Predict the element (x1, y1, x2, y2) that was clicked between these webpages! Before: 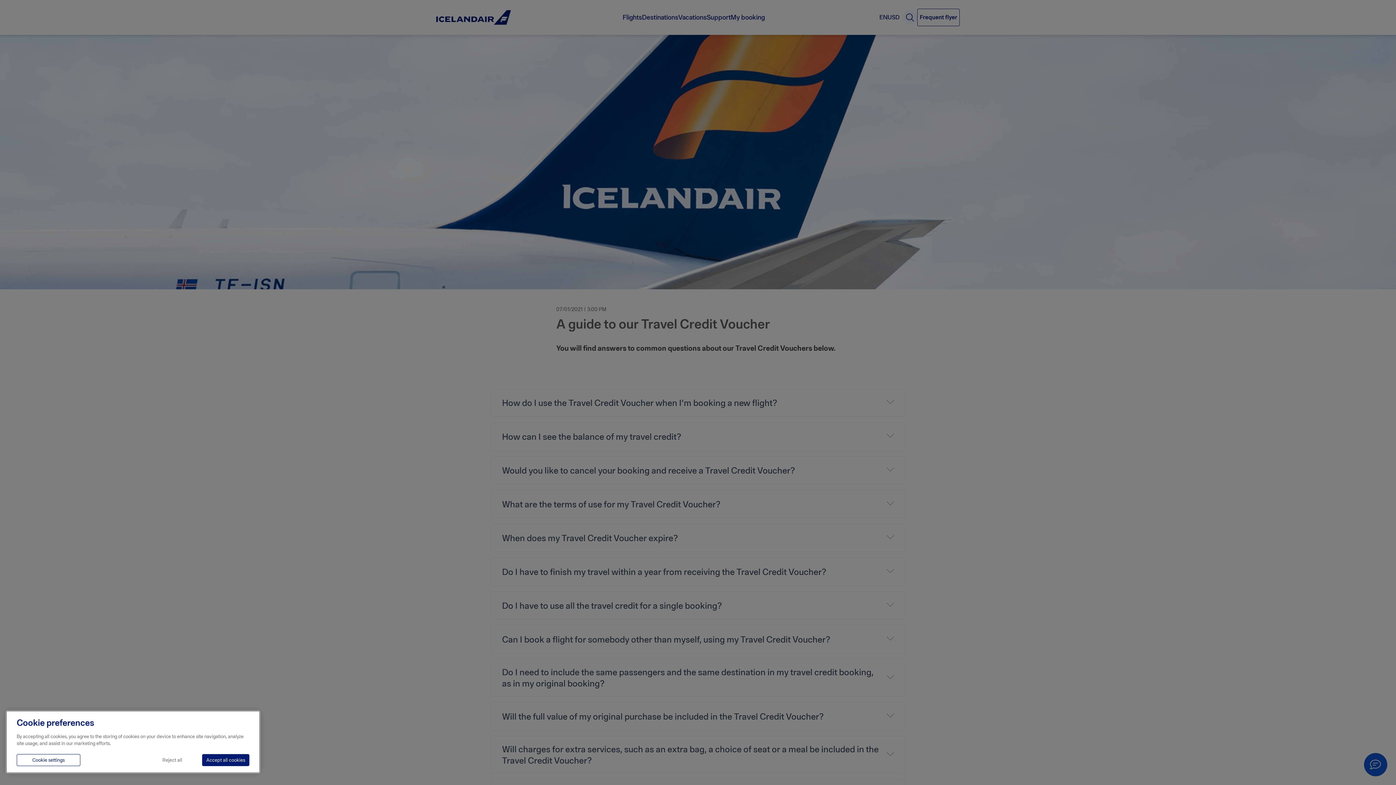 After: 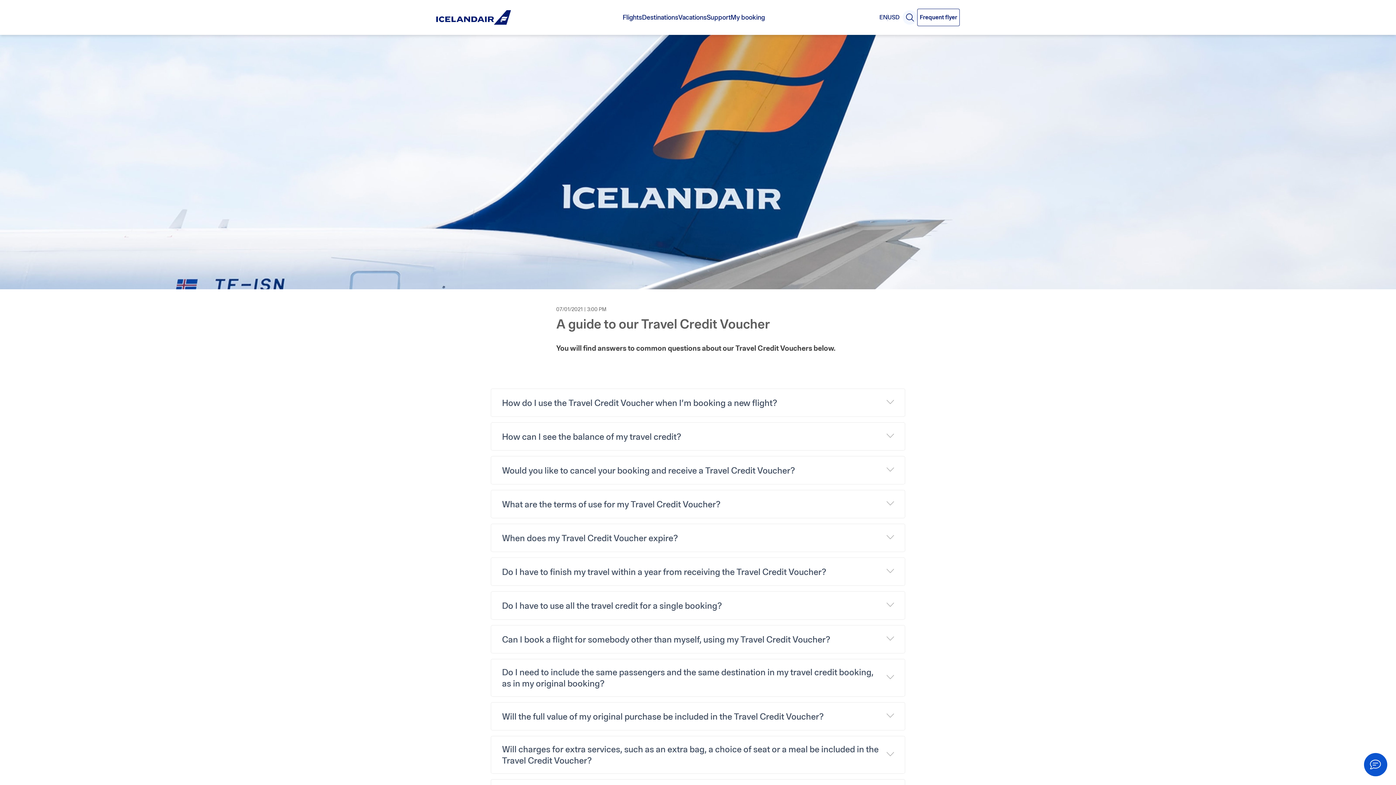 Action: bbox: (148, 754, 196, 766) label: Reject all